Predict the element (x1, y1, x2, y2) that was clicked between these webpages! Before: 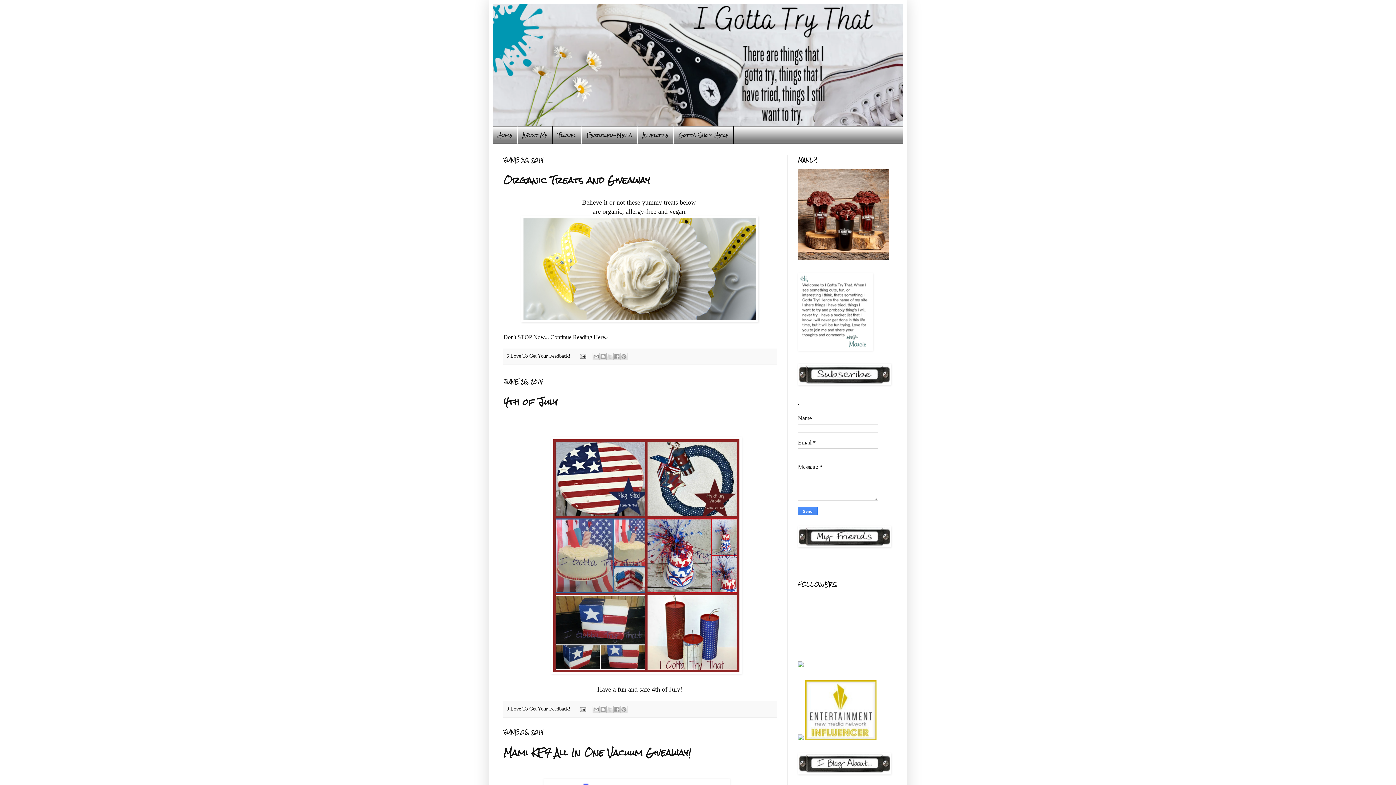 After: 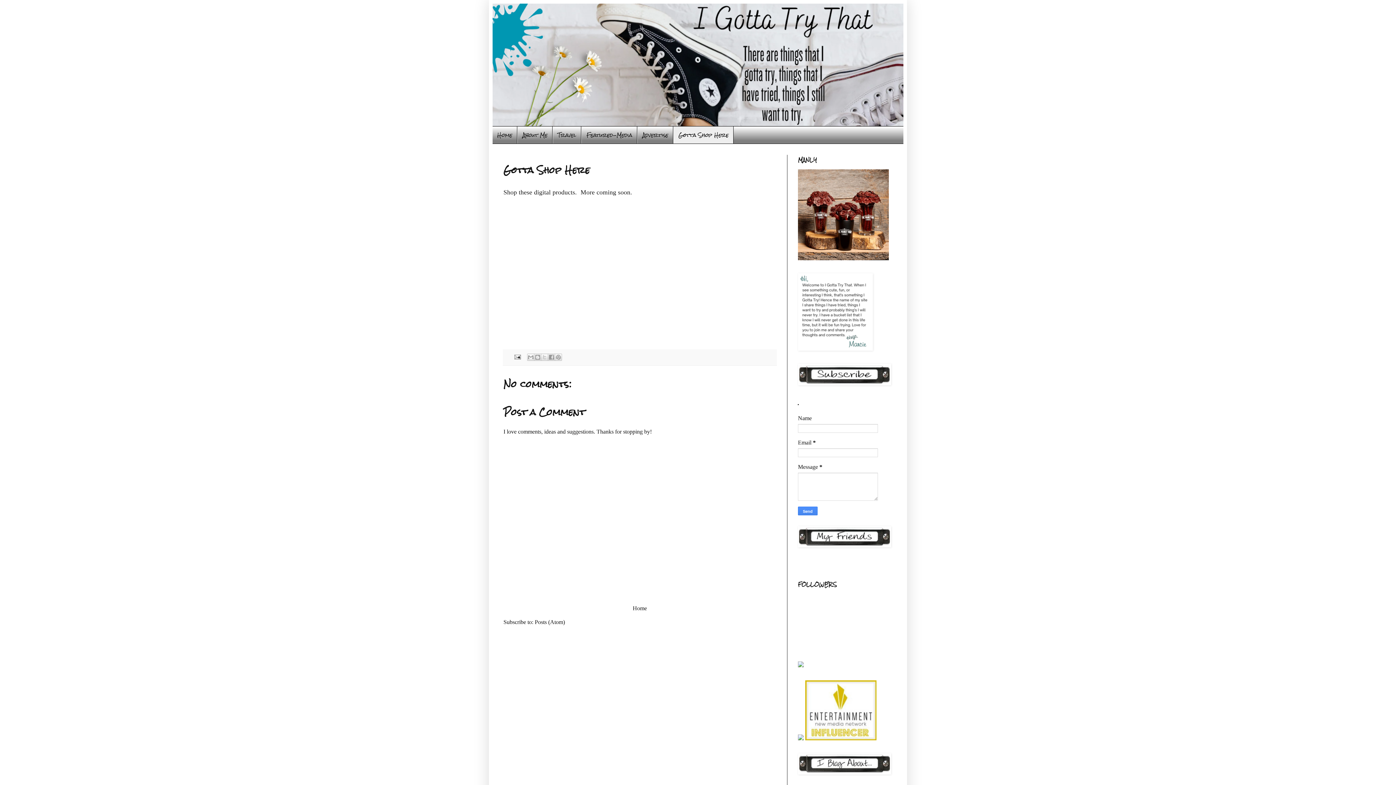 Action: bbox: (673, 126, 733, 143) label: Gotta Shop Here